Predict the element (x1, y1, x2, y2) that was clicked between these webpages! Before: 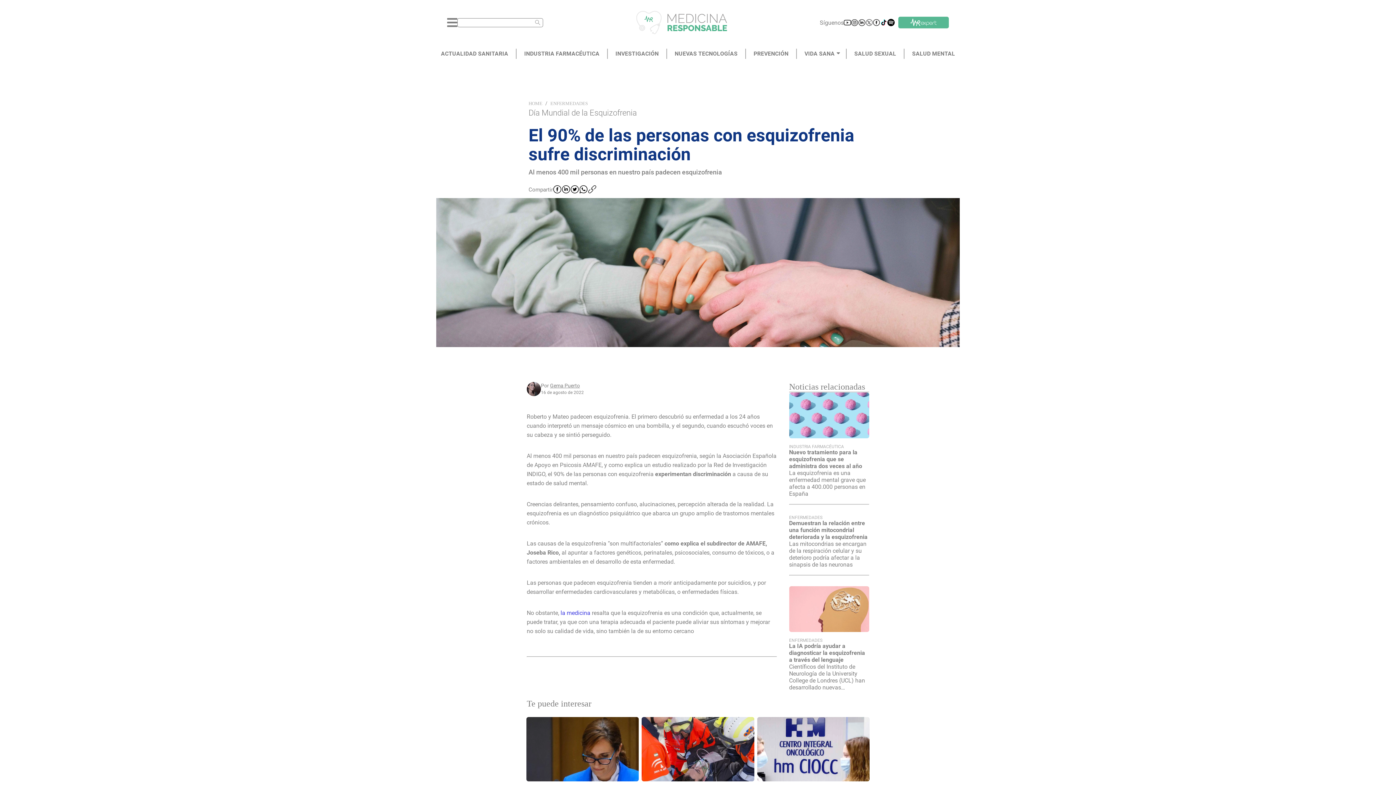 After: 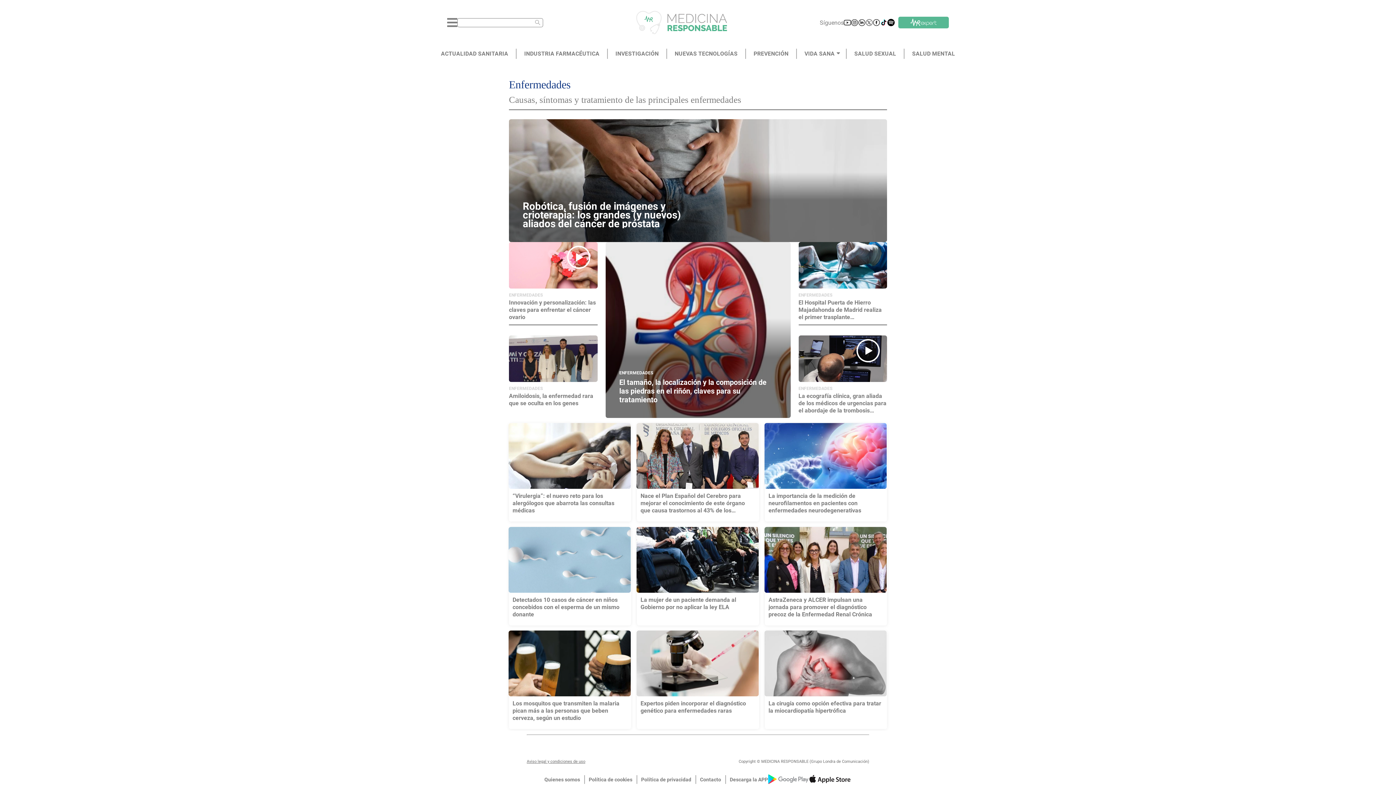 Action: label: ENFERMEDADES bbox: (550, 100, 588, 106)